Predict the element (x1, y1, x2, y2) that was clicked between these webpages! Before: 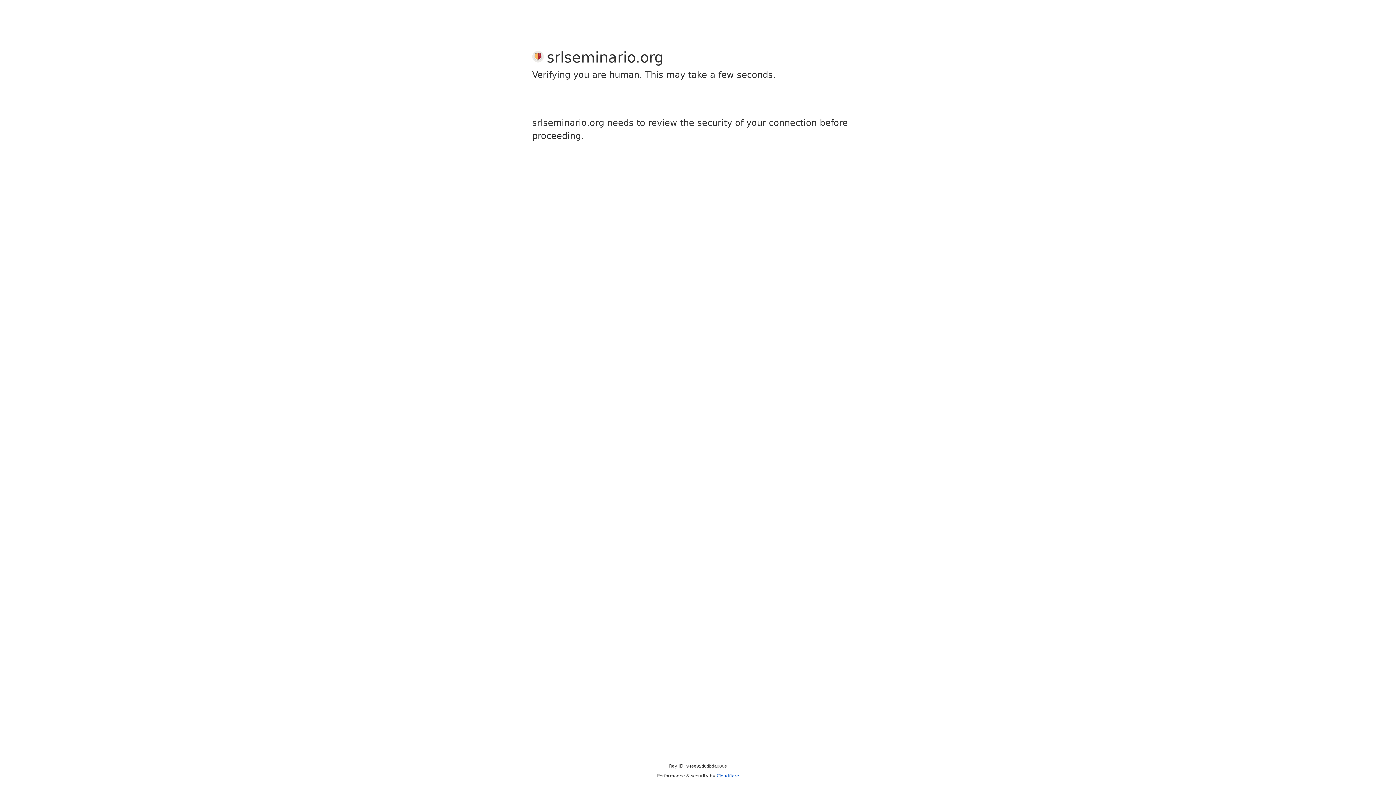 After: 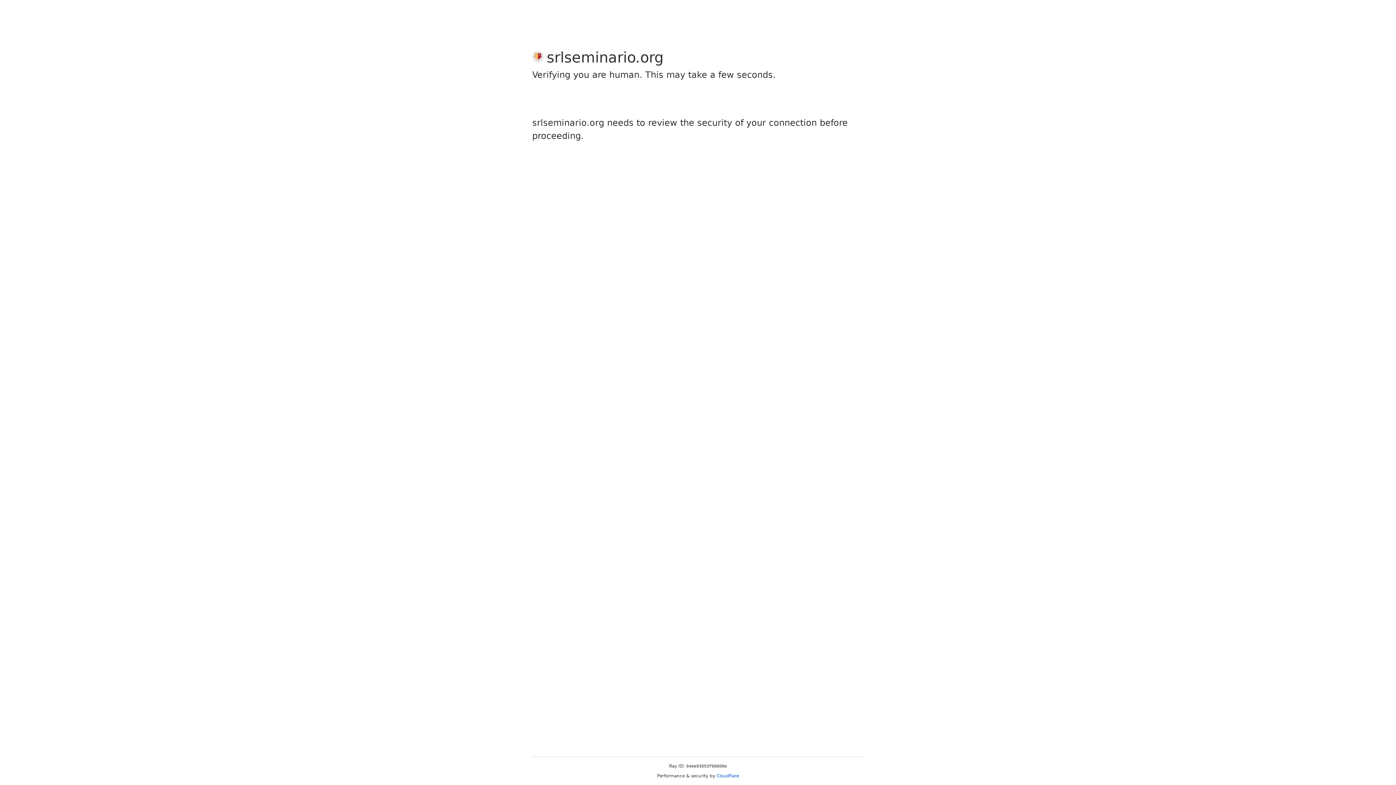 Action: label: Cloudflare bbox: (716, 773, 739, 778)